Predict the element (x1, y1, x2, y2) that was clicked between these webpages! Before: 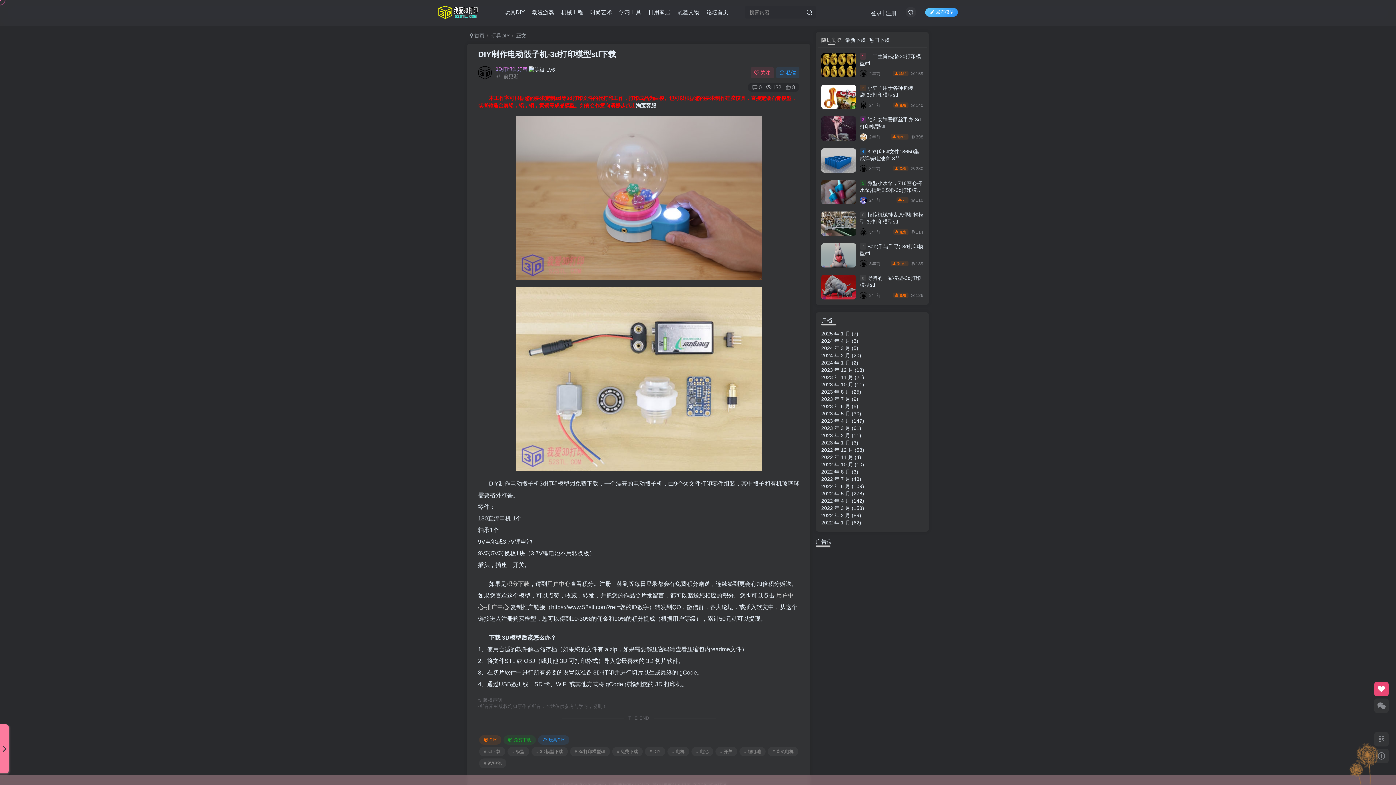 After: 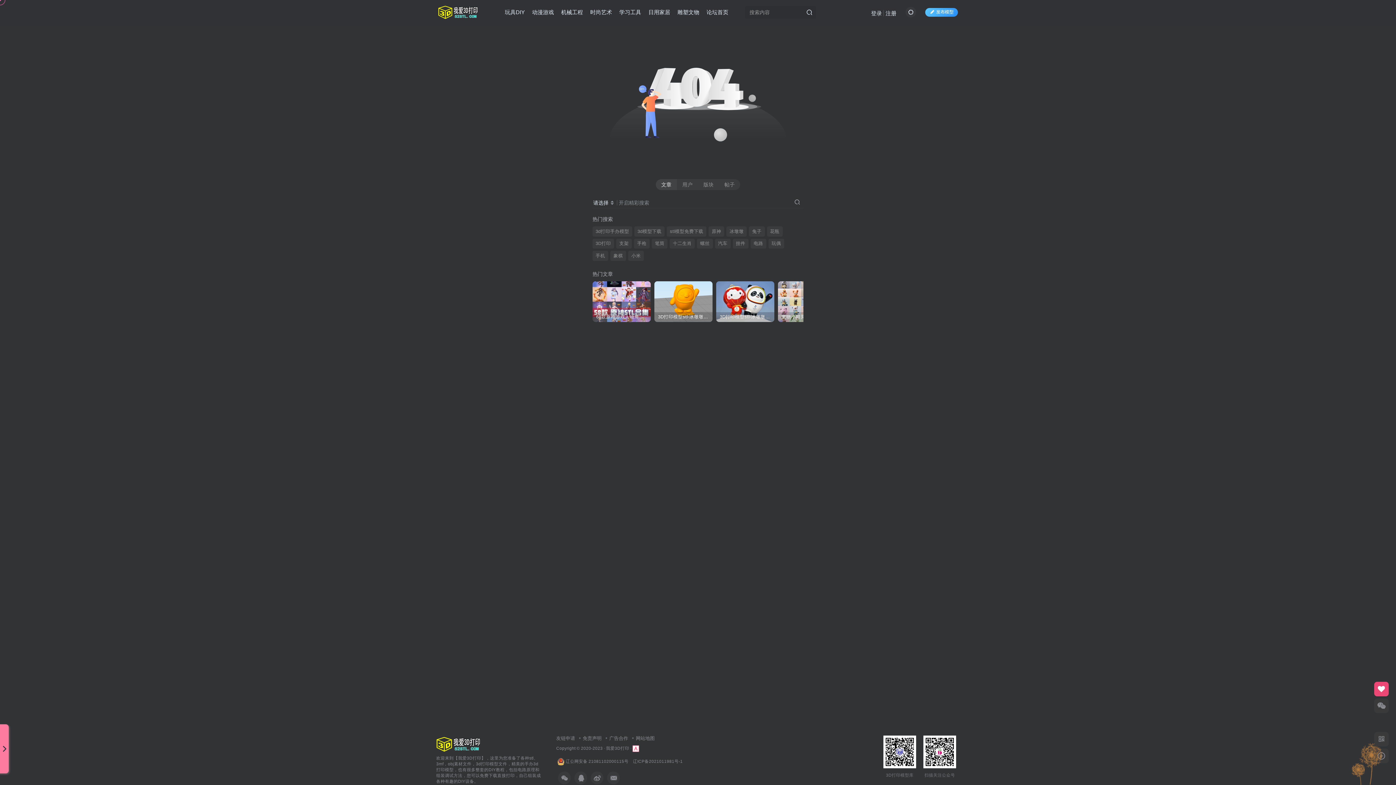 Action: bbox: (715, 747, 737, 756) label: # 开关